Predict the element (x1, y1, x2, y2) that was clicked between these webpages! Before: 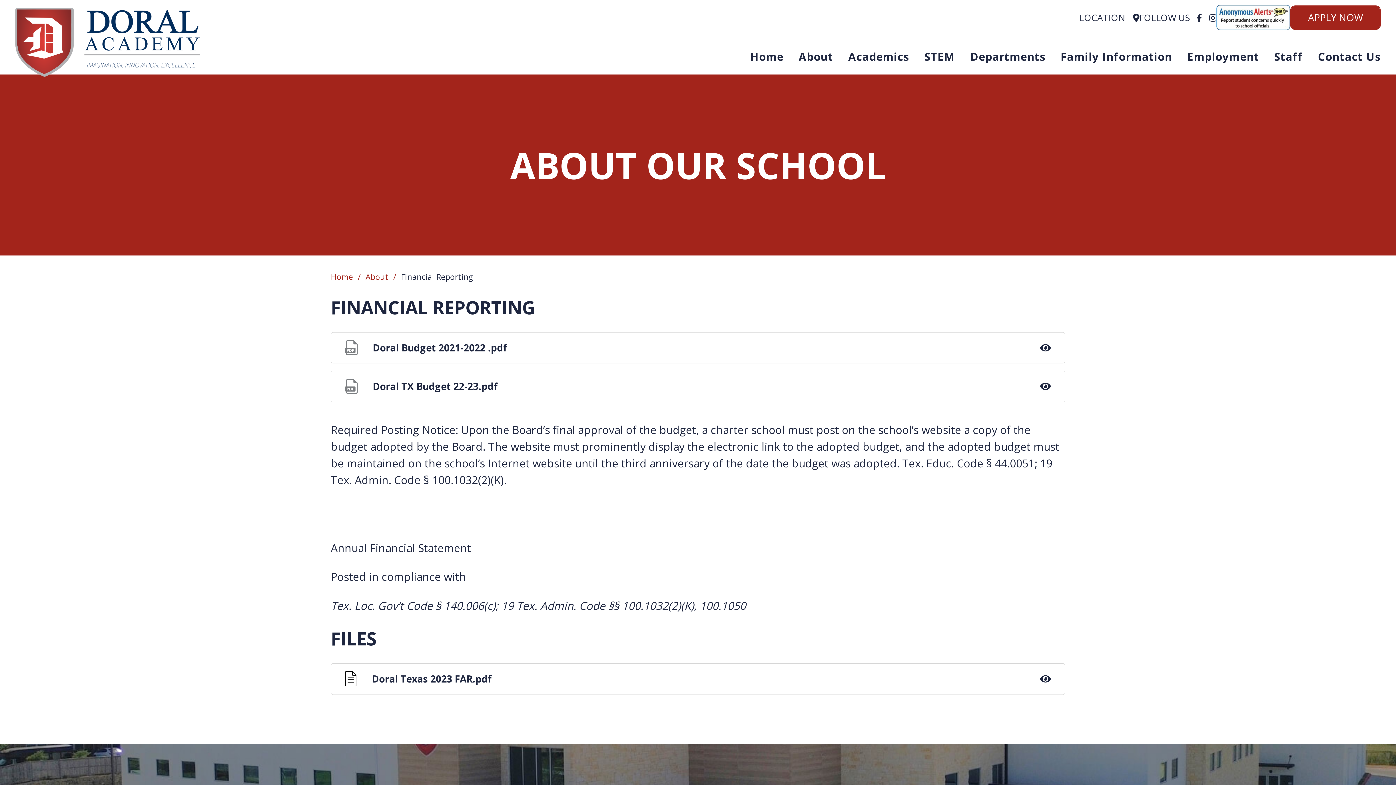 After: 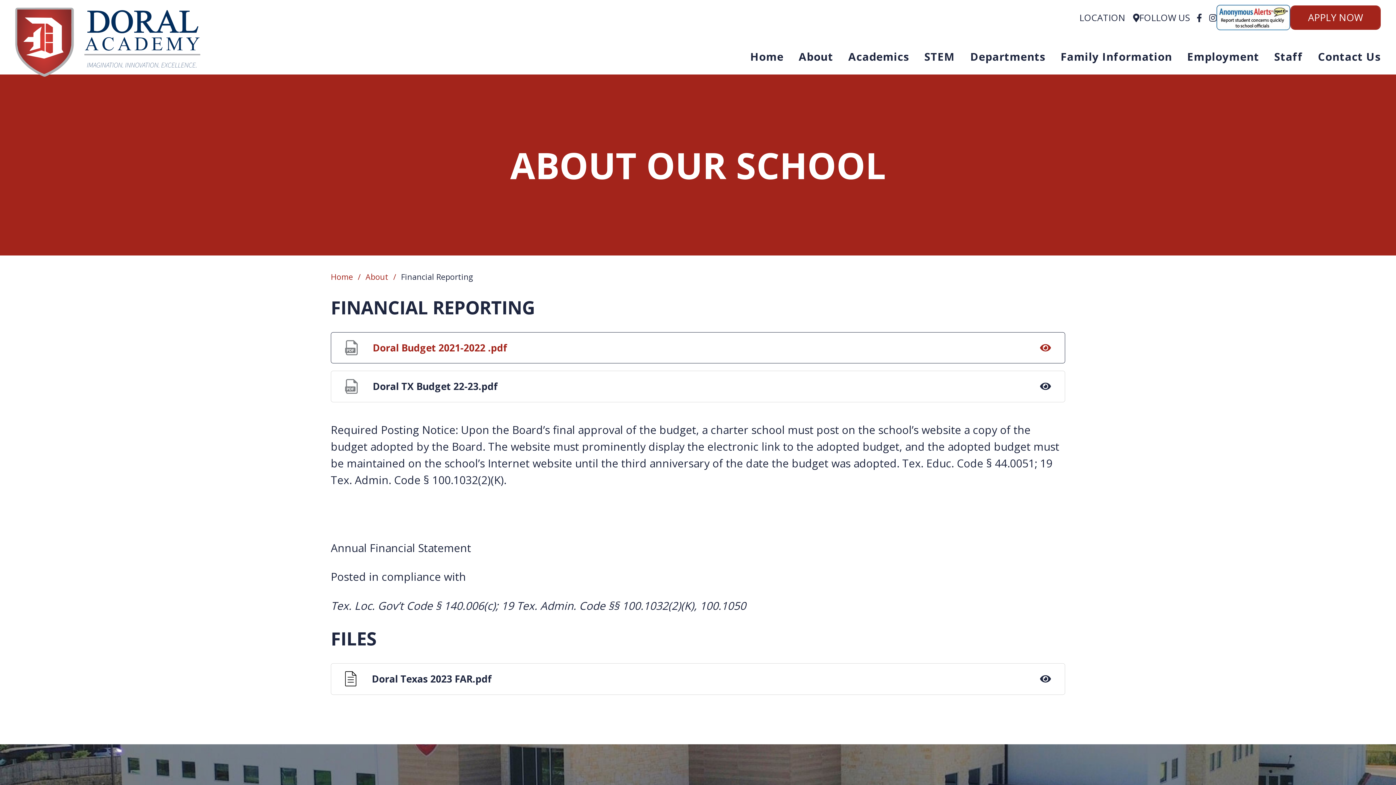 Action: bbox: (330, 332, 1065, 363) label: Doral Budget 2021-2022 .pdf